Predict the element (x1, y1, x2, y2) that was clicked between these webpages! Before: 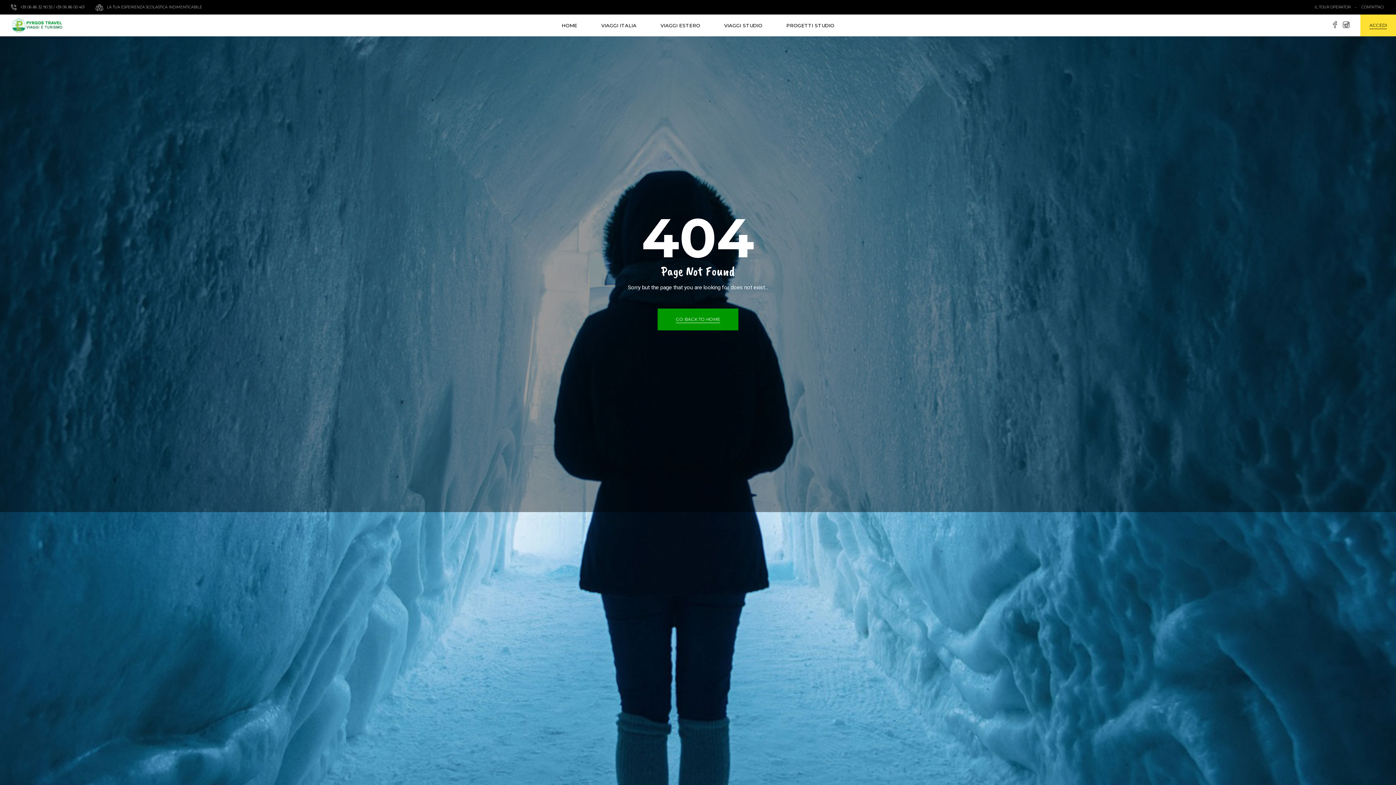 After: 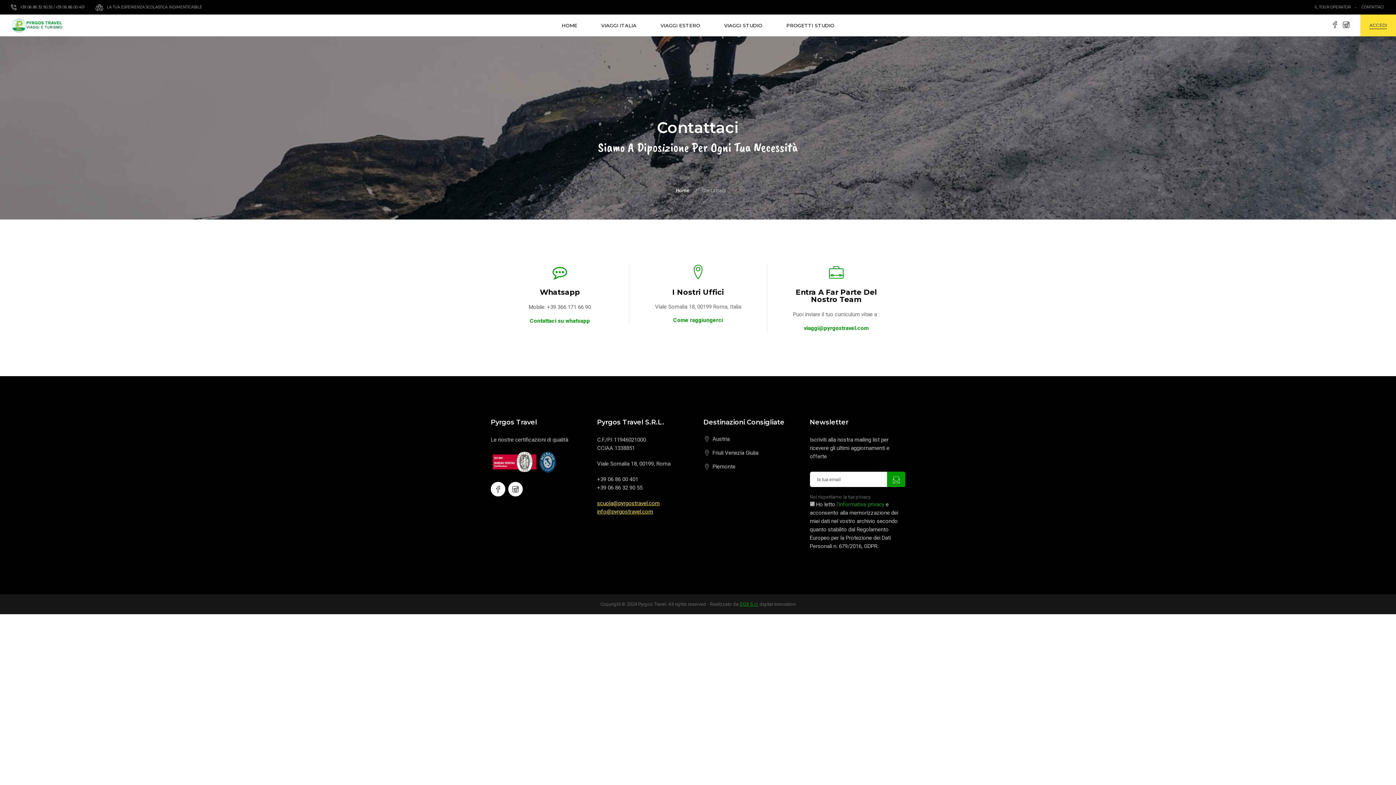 Action: bbox: (1361, 0, 1384, 14) label: CONTATTACI